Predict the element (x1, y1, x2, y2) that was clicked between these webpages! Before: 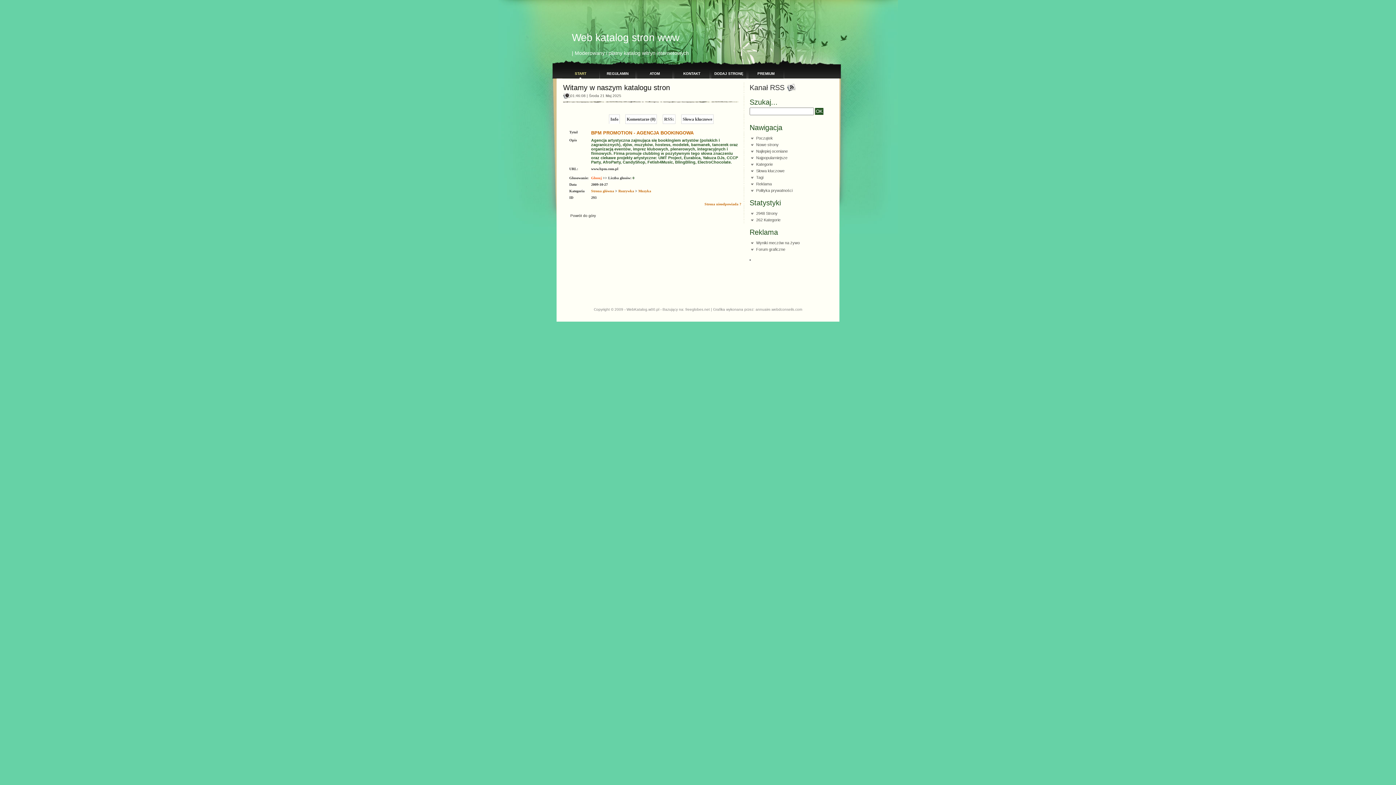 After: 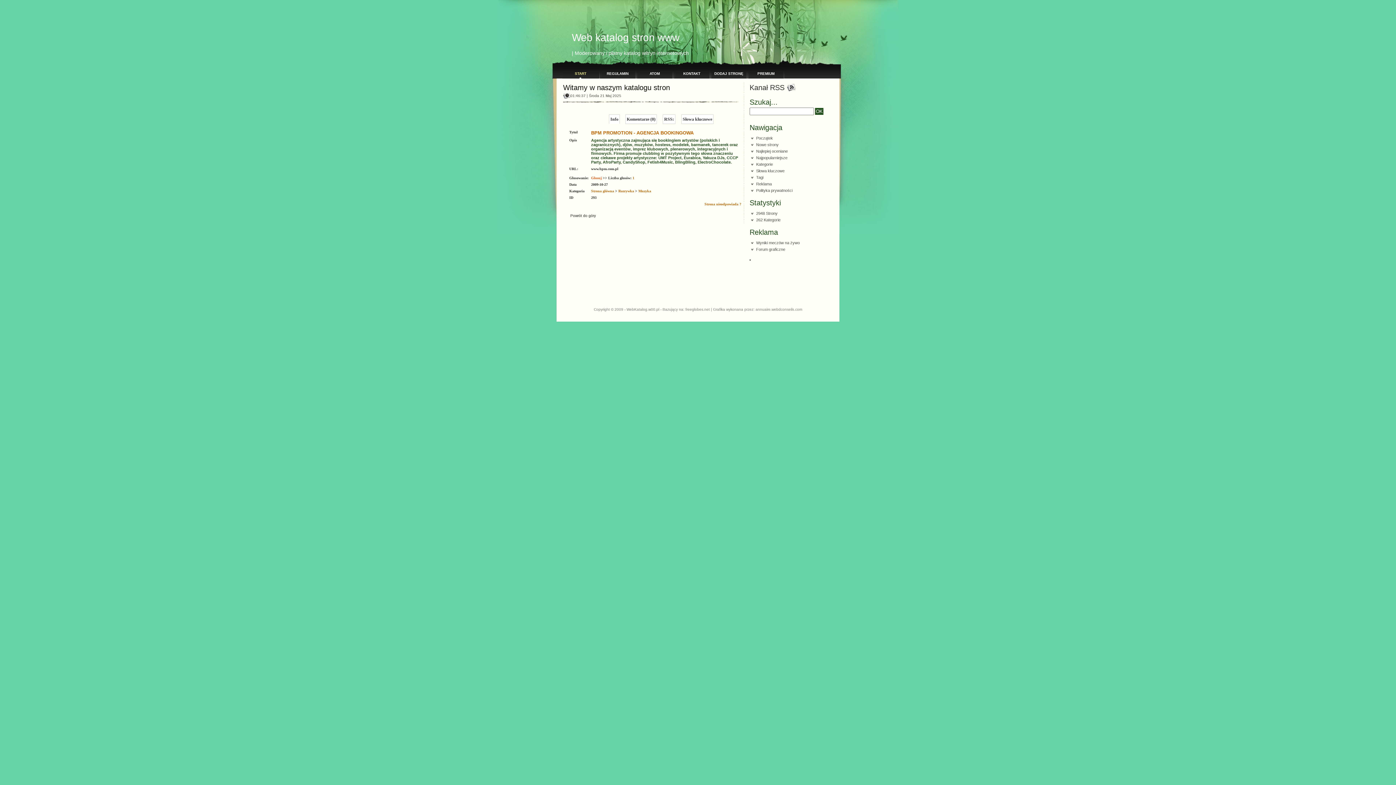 Action: label: Głosuj bbox: (591, 175, 601, 179)